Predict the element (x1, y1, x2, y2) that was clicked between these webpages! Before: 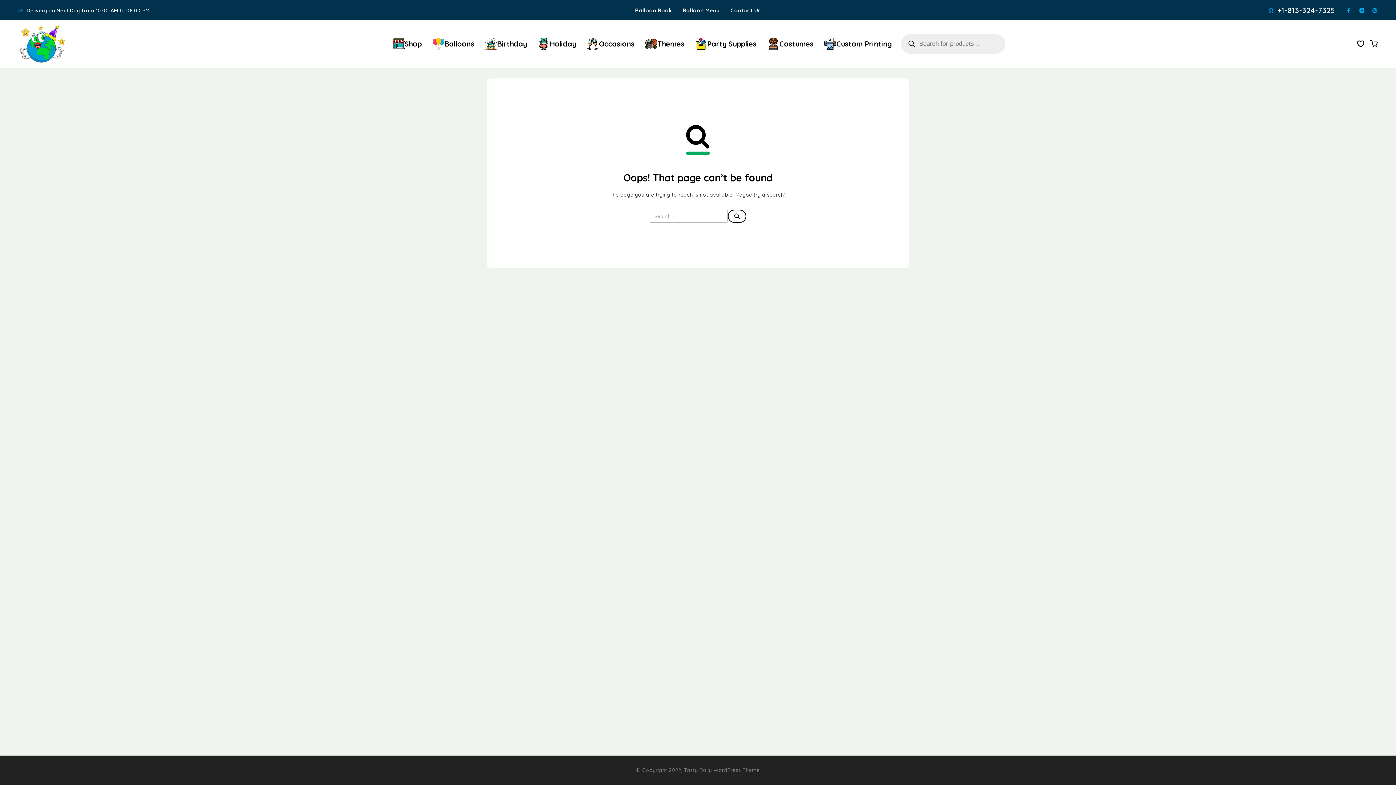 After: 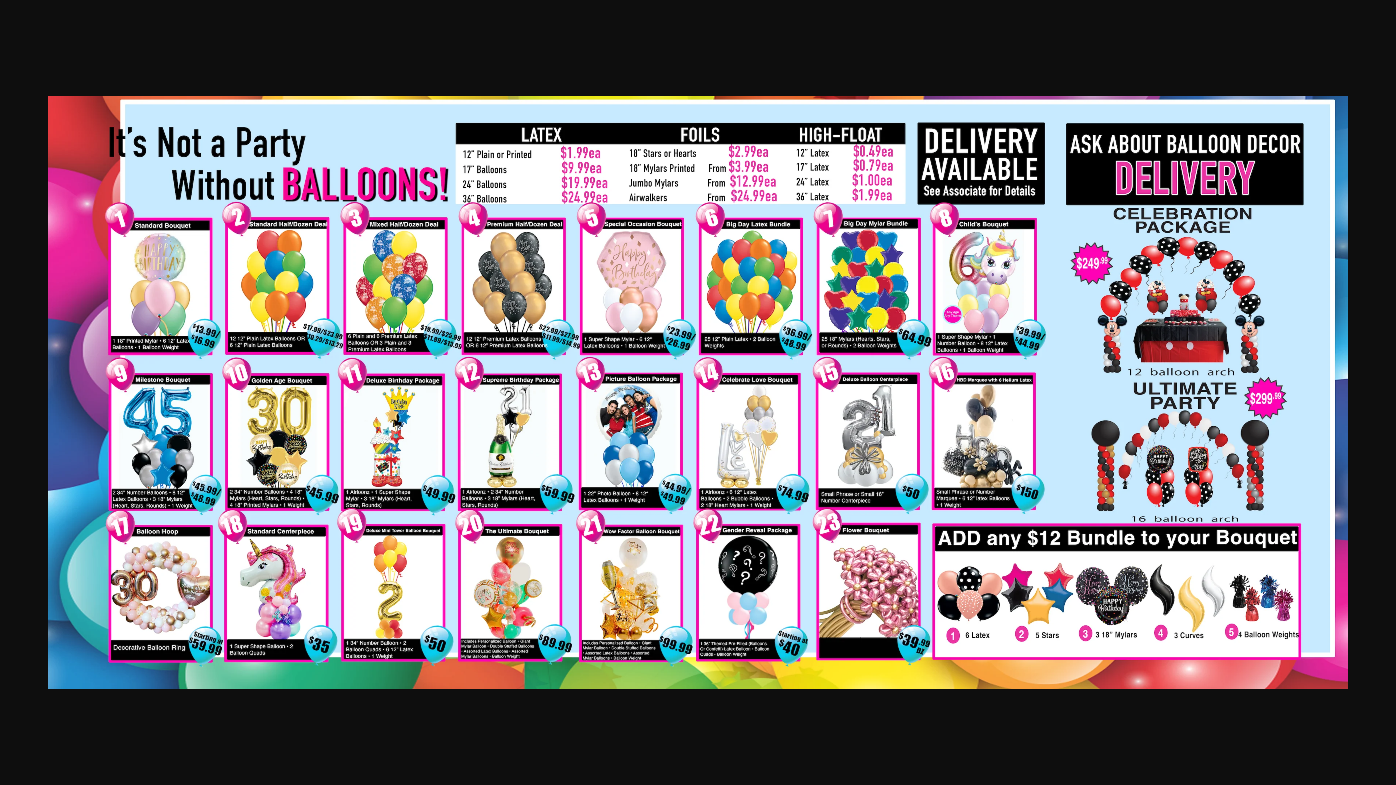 Action: bbox: (682, 6, 719, 13) label: Balloon Menu